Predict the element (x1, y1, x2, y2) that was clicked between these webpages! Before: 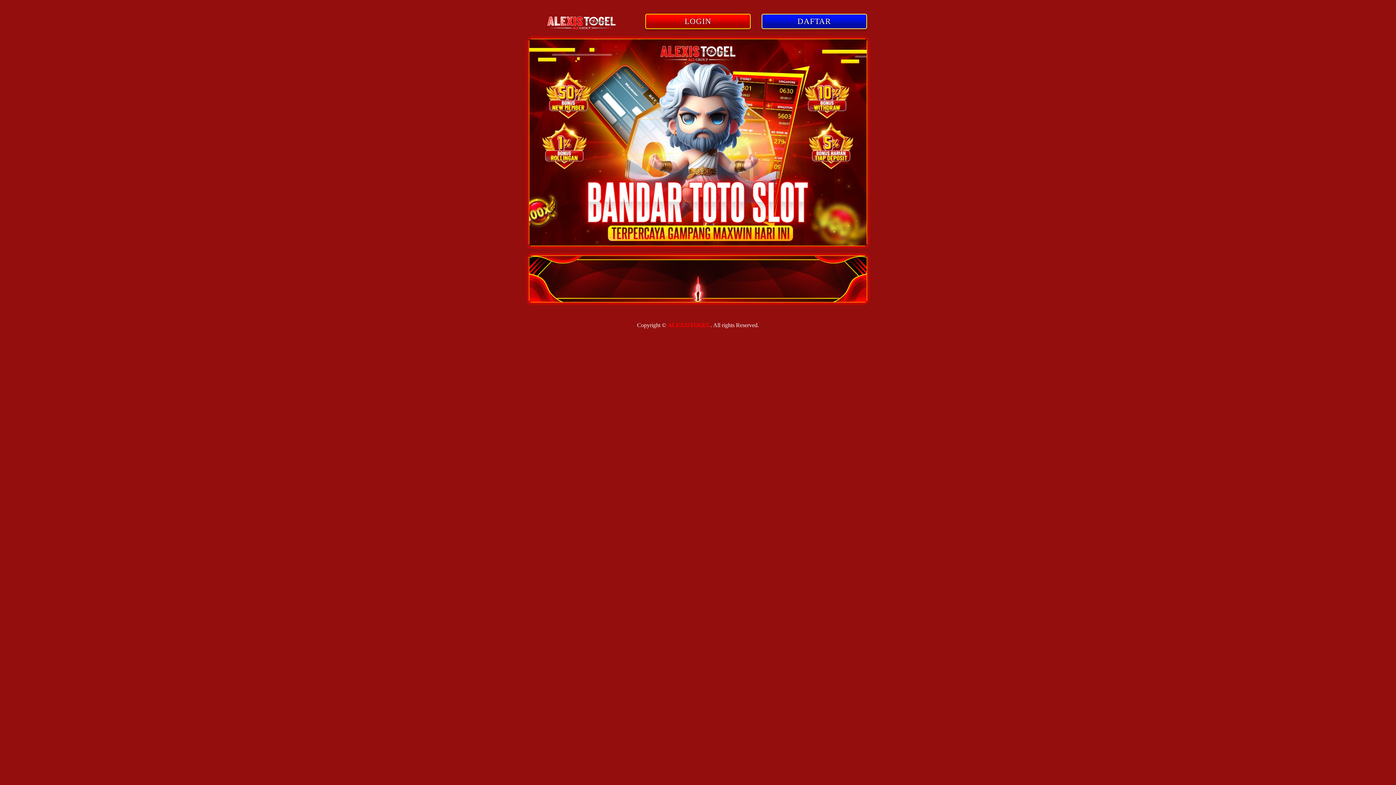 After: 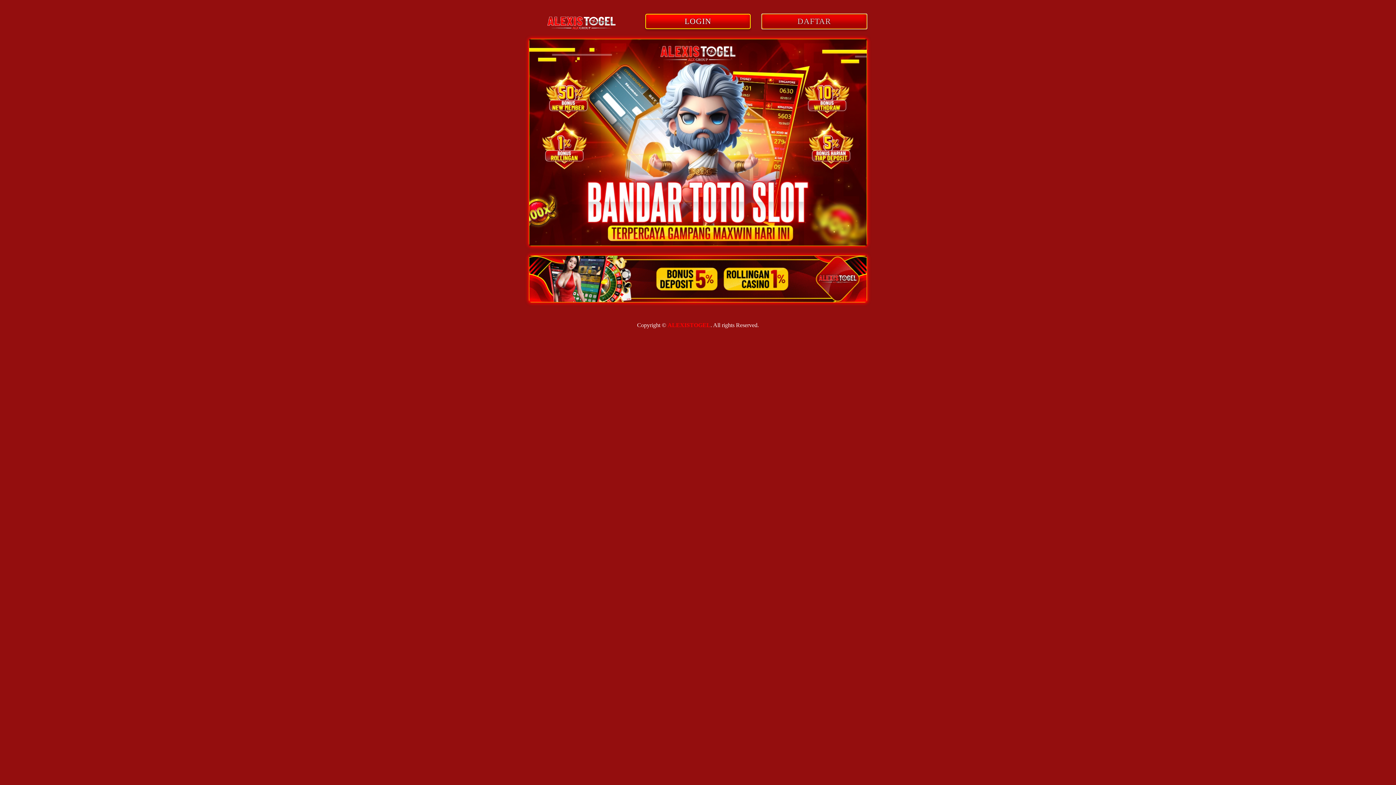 Action: label: DAFTAR bbox: (761, 18, 867, 25)